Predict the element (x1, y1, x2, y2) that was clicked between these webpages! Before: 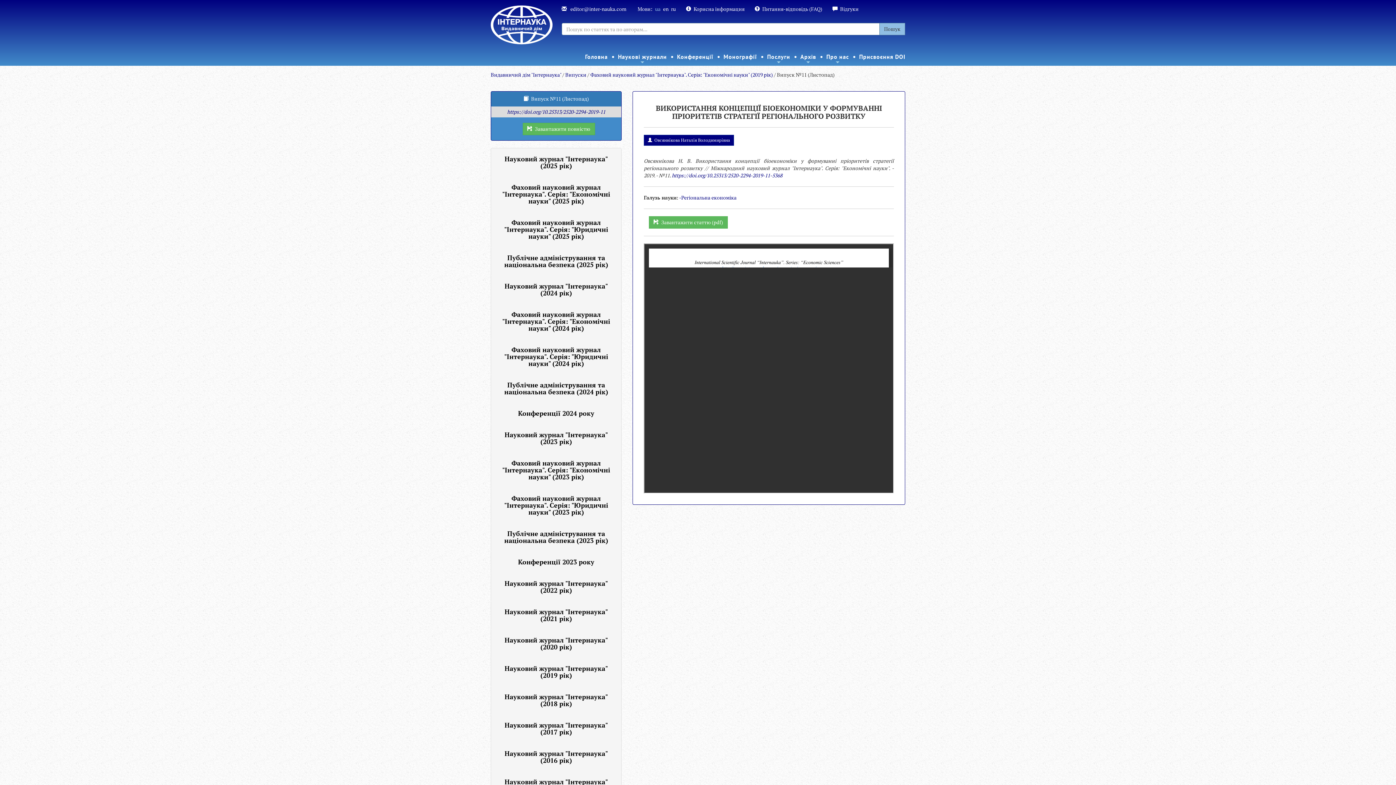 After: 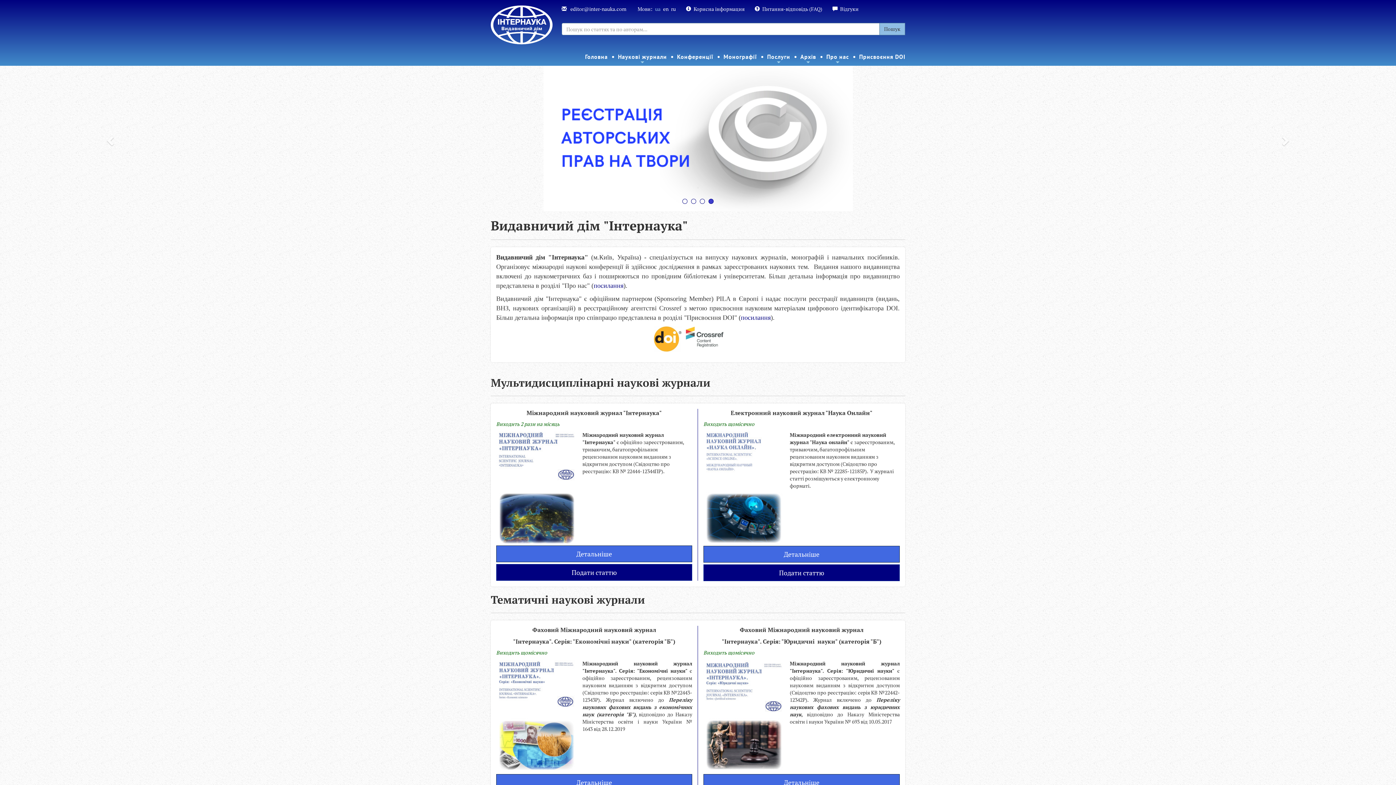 Action: bbox: (490, 5, 550, 44)